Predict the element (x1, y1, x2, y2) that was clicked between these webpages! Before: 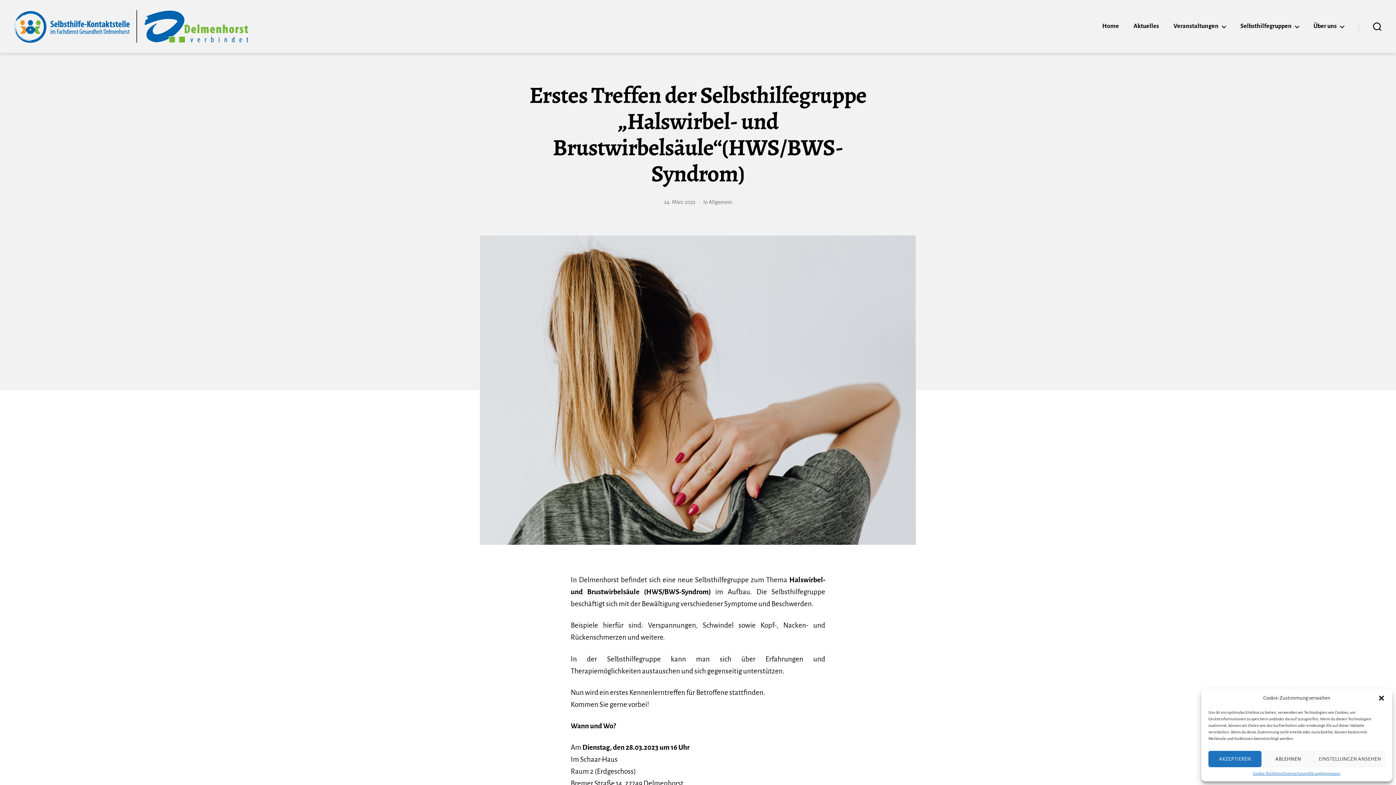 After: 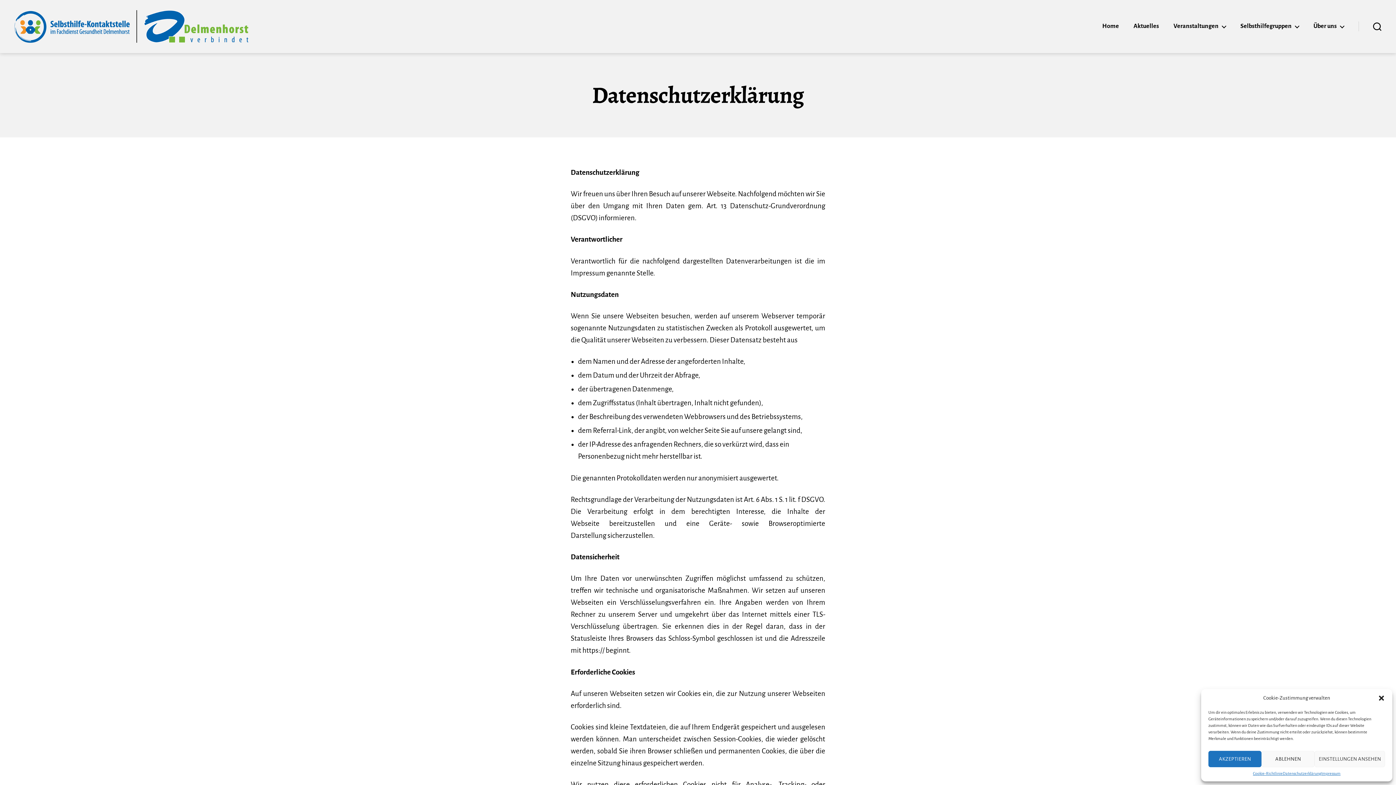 Action: bbox: (1283, 771, 1321, 776) label: Datenschutzerklärung